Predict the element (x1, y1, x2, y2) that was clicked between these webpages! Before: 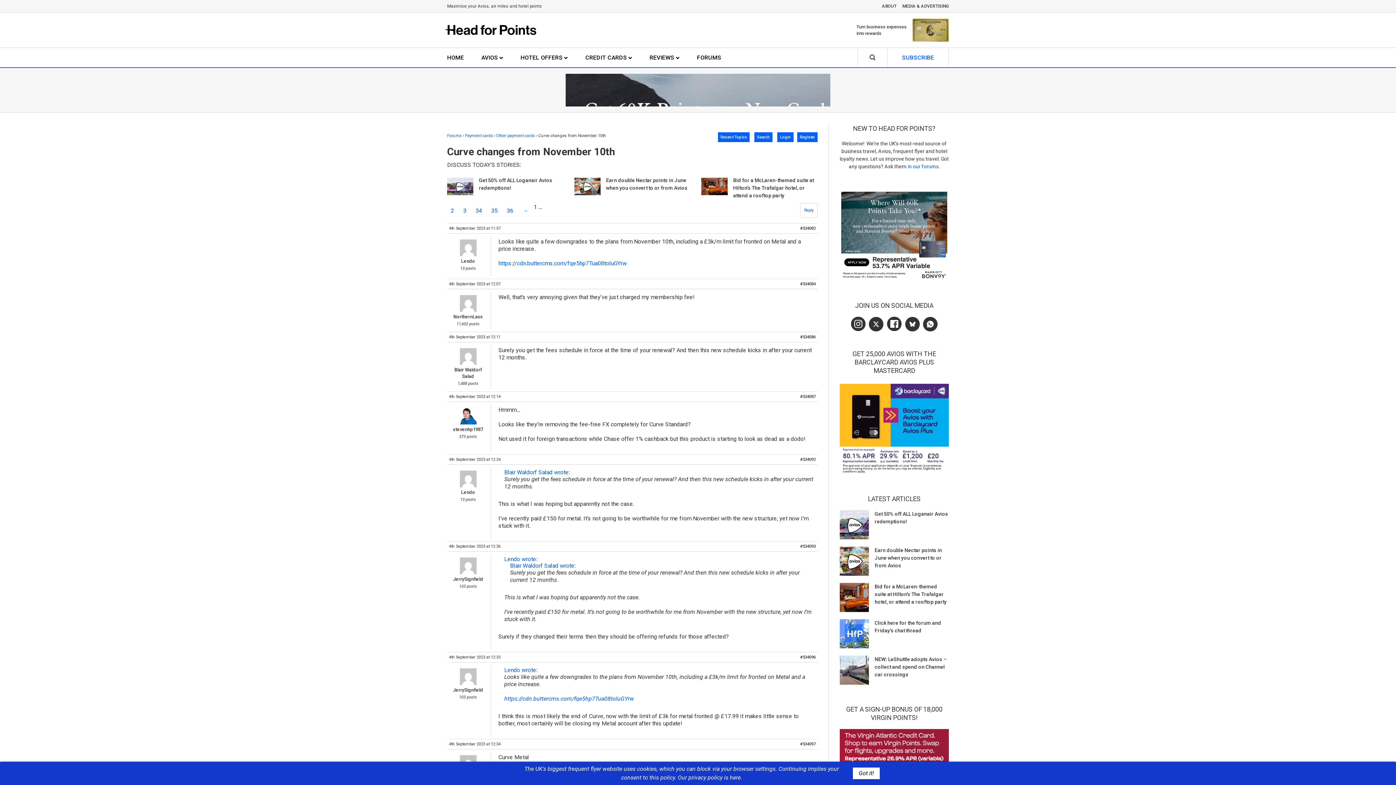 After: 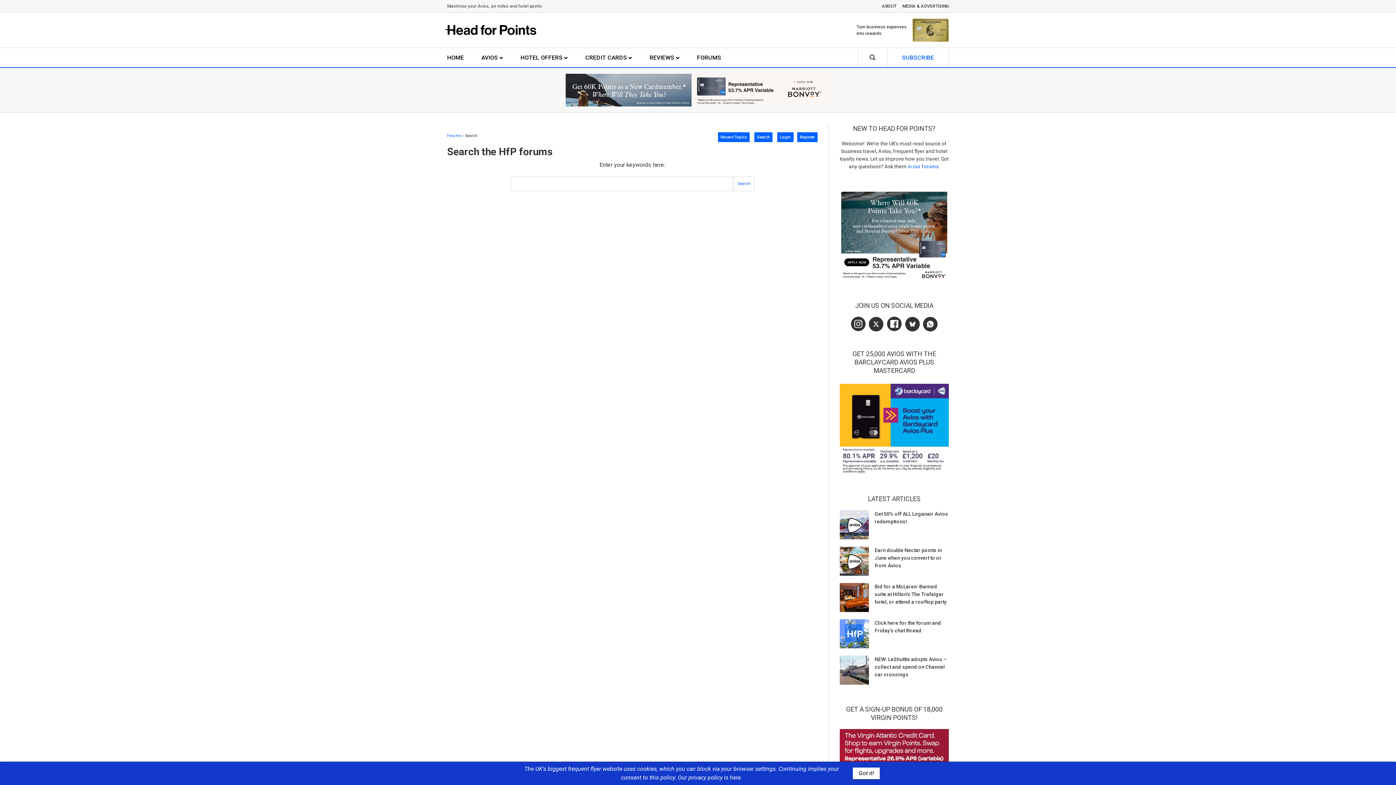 Action: label: Search bbox: (754, 132, 772, 142)